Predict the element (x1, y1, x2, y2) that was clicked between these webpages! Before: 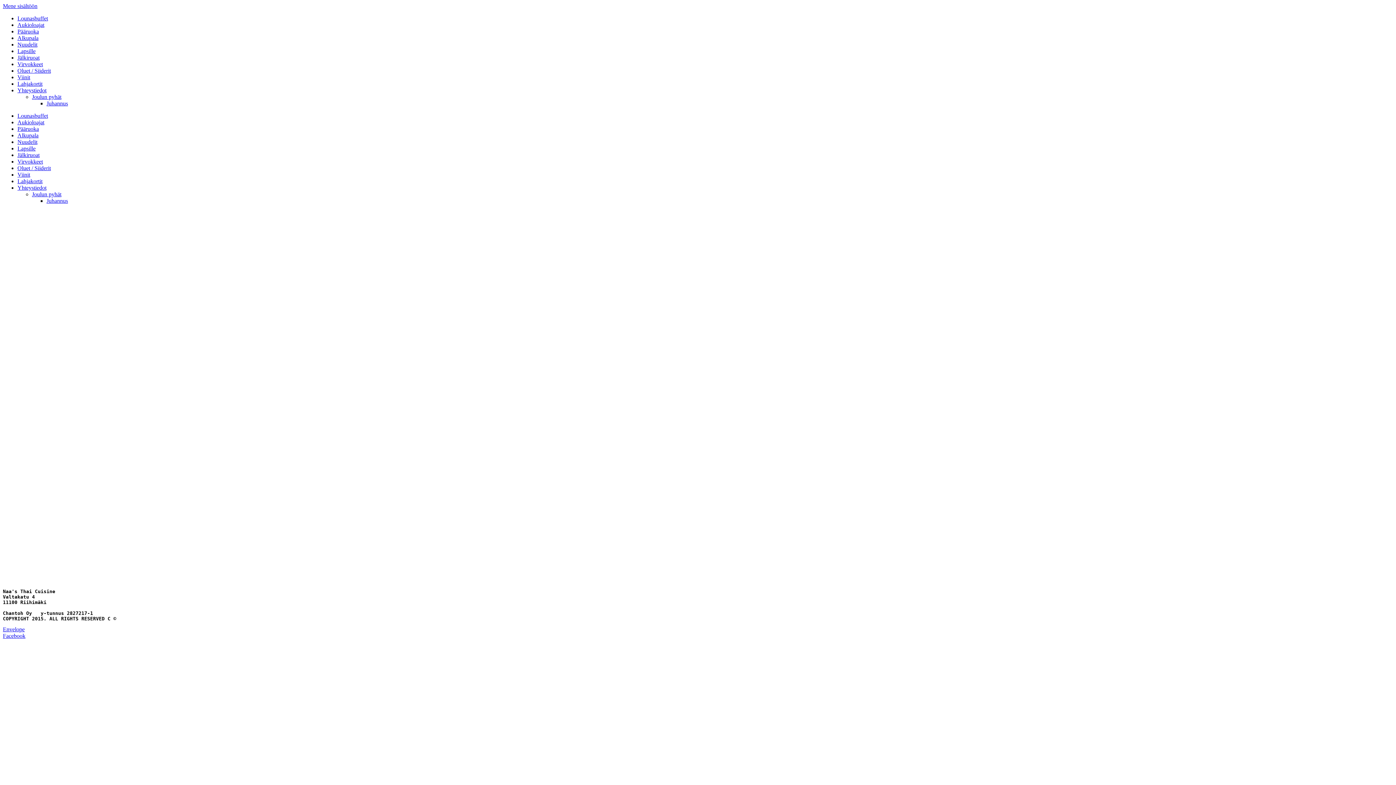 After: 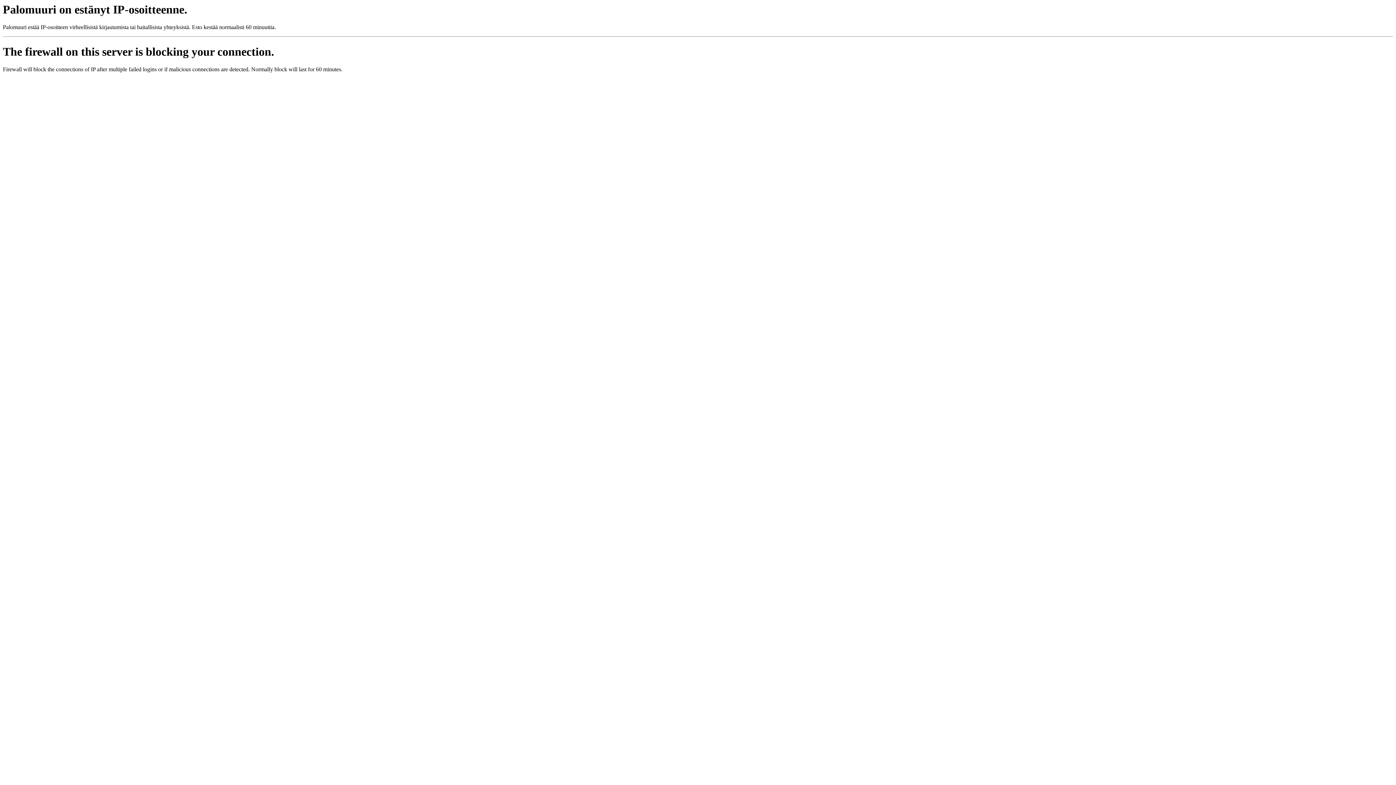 Action: label: Juhannus bbox: (46, 100, 68, 106)